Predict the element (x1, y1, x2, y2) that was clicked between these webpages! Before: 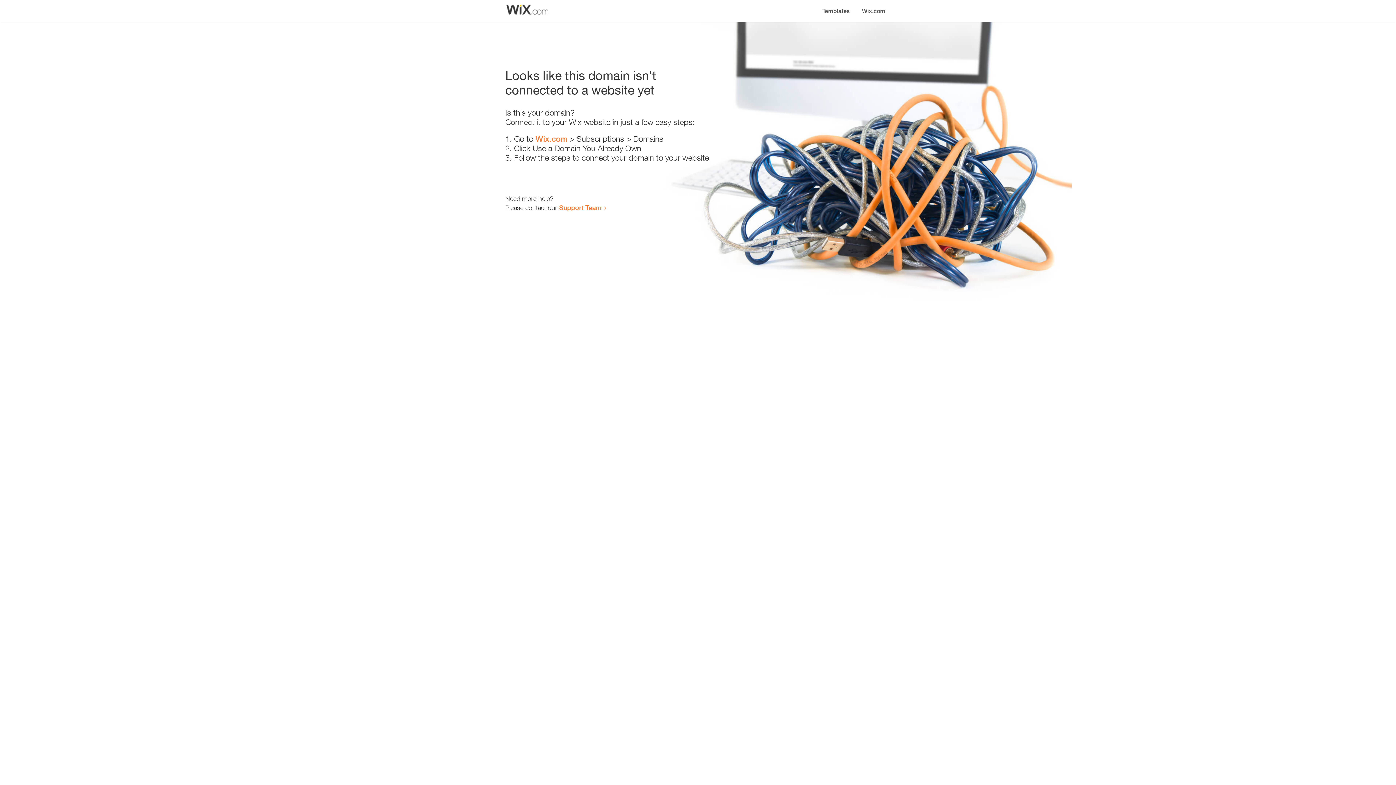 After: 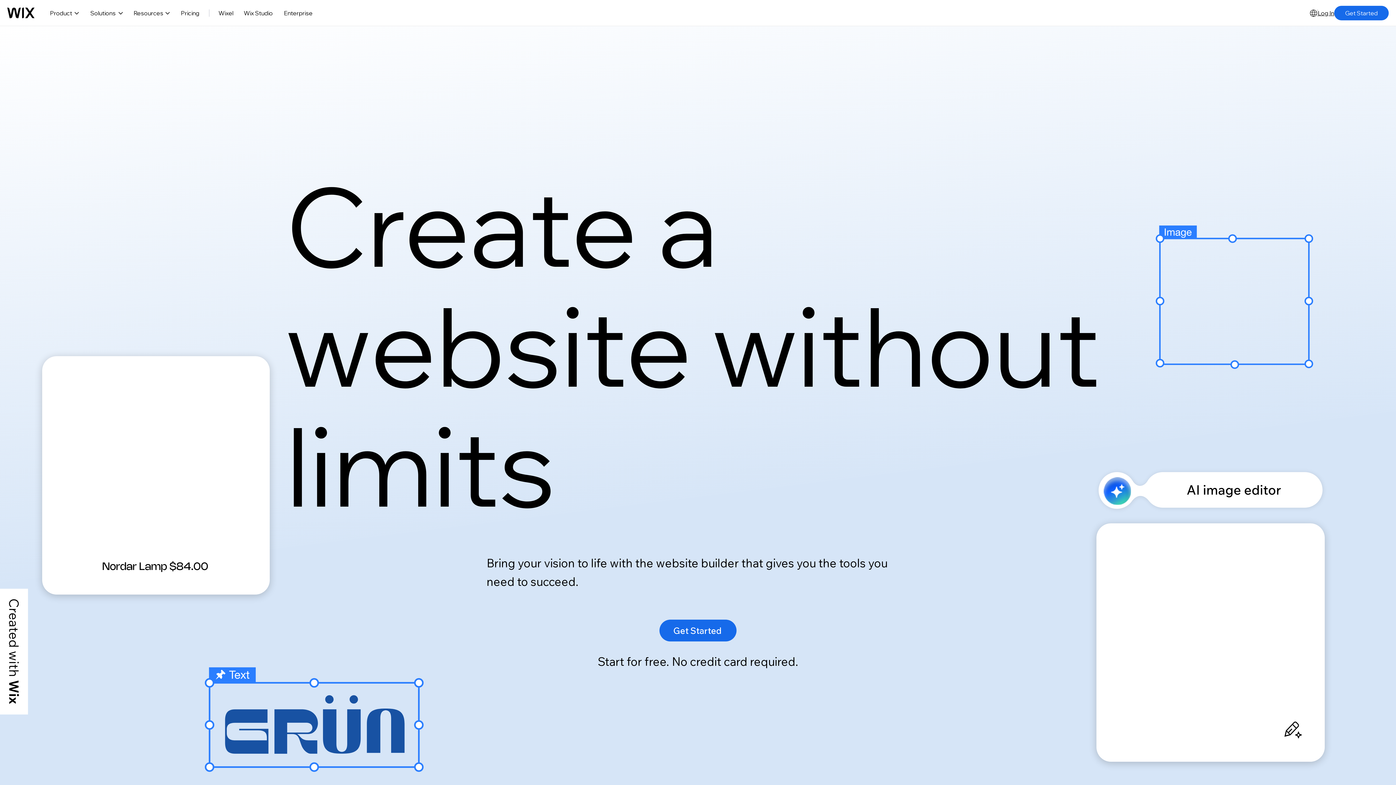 Action: label: Wix.com bbox: (856, 0, 890, 14)